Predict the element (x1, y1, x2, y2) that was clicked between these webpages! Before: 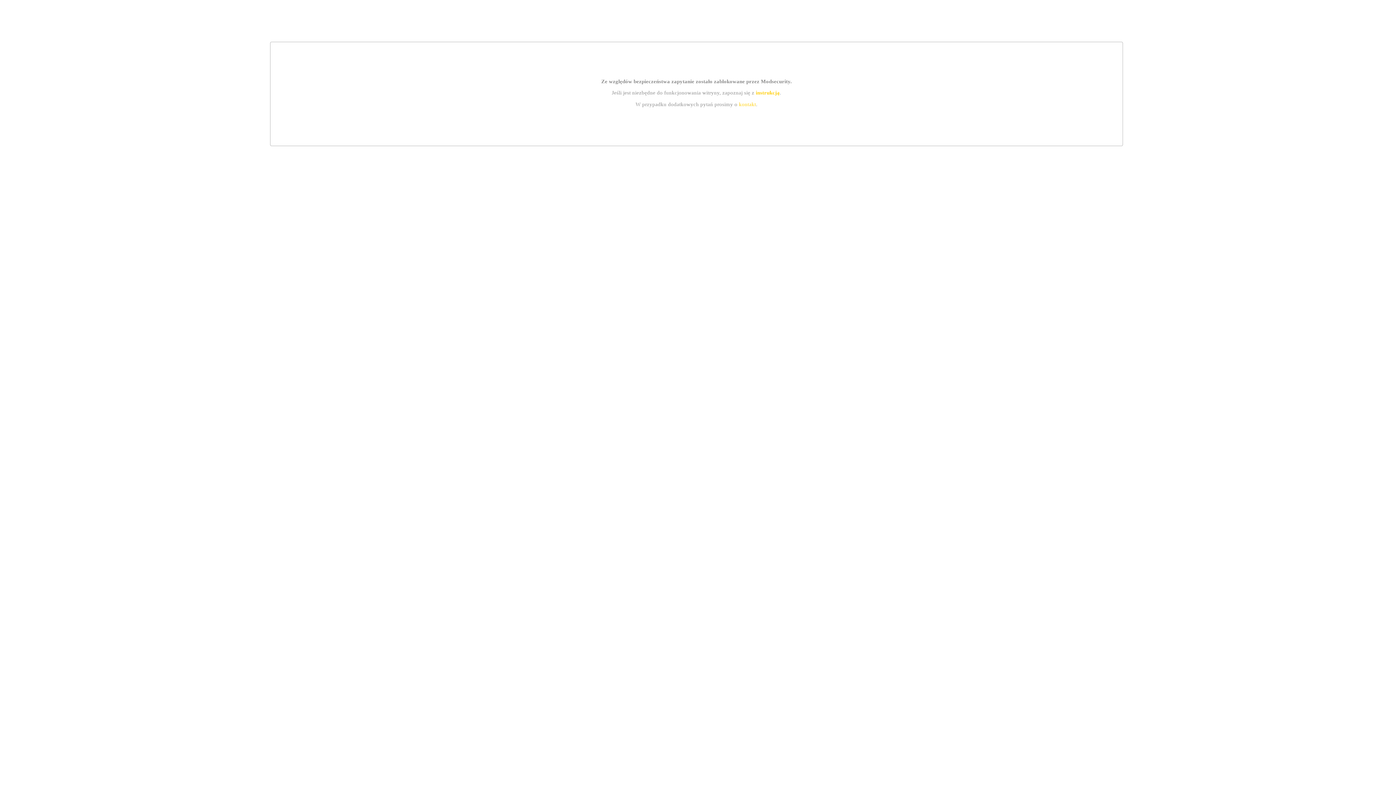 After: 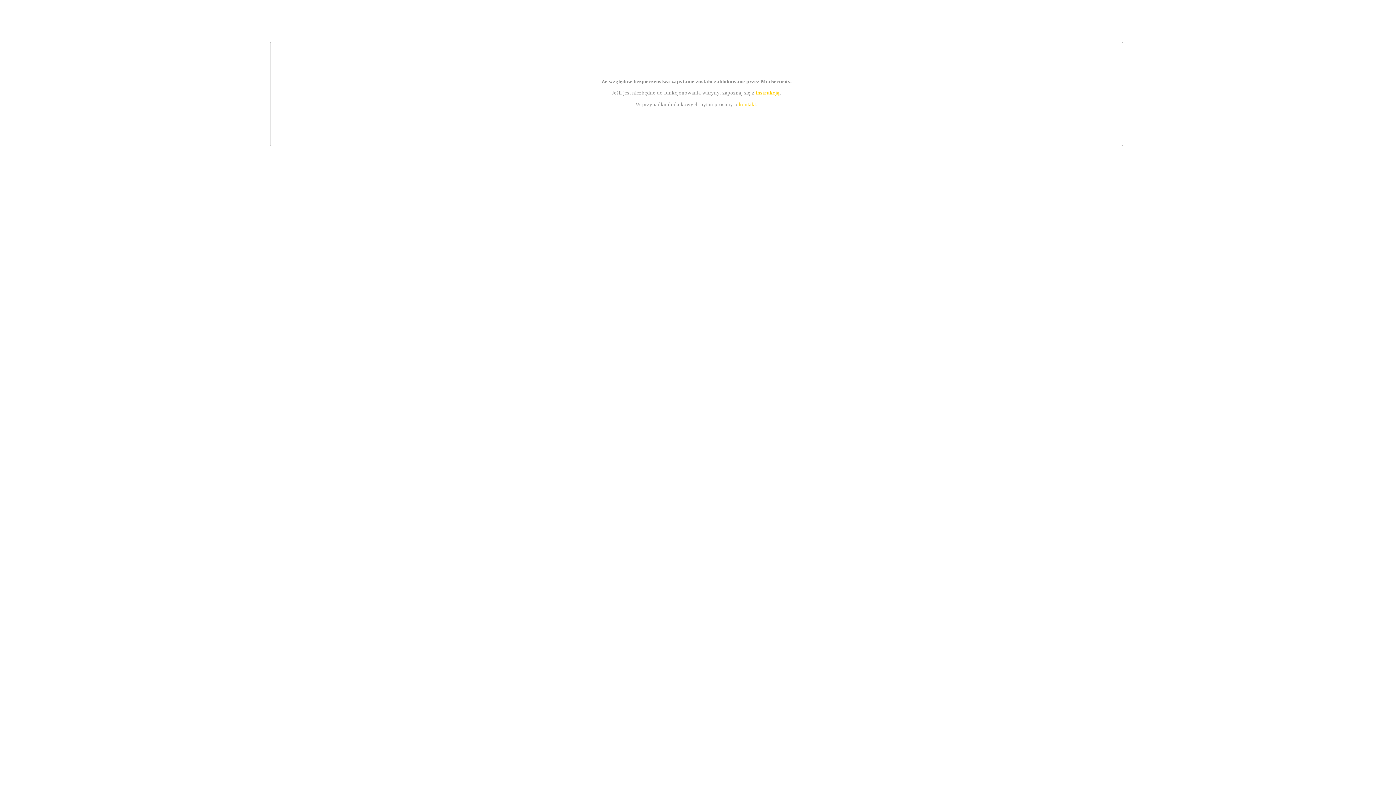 Action: bbox: (755, 89, 779, 95) label: instrukcją